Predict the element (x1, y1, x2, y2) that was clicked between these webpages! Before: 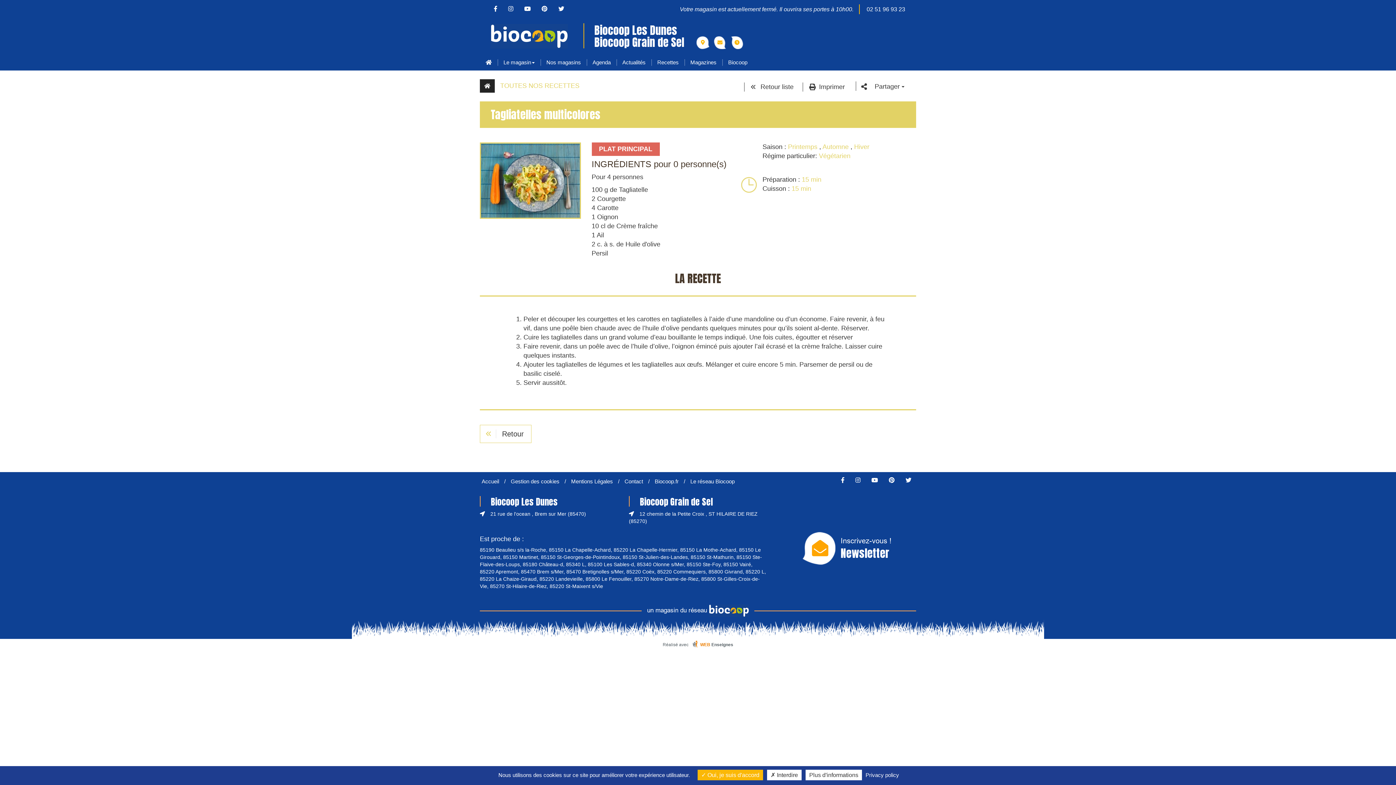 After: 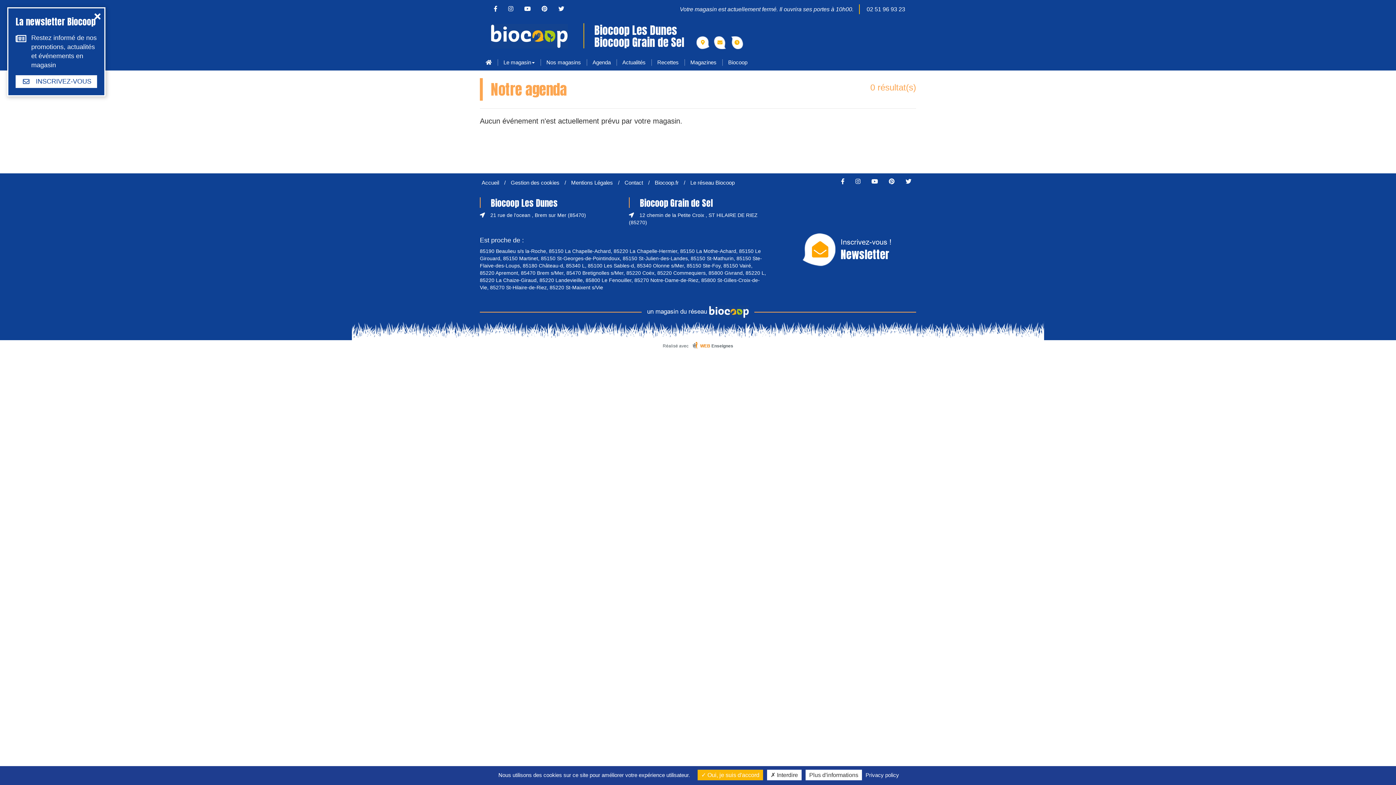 Action: label: Agenda bbox: (586, 54, 616, 70)